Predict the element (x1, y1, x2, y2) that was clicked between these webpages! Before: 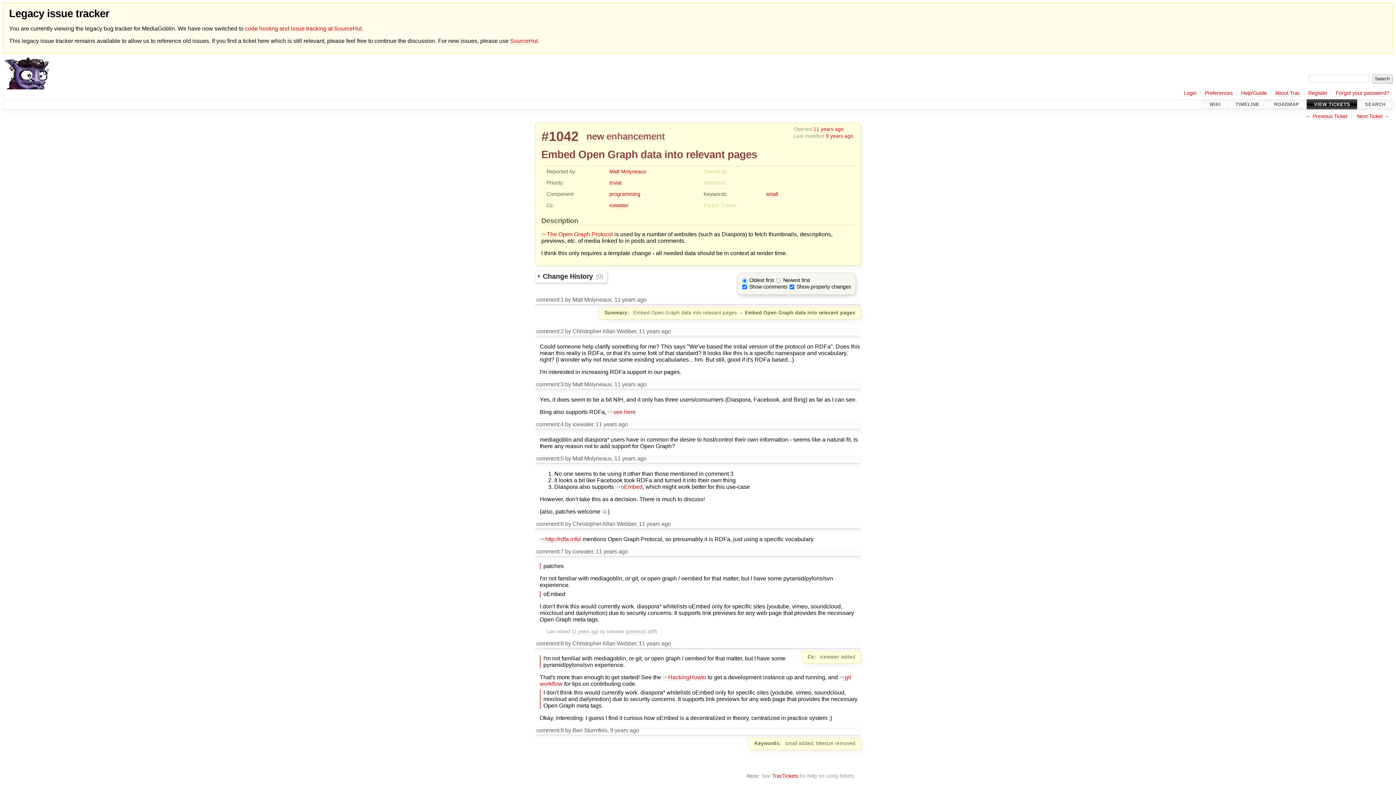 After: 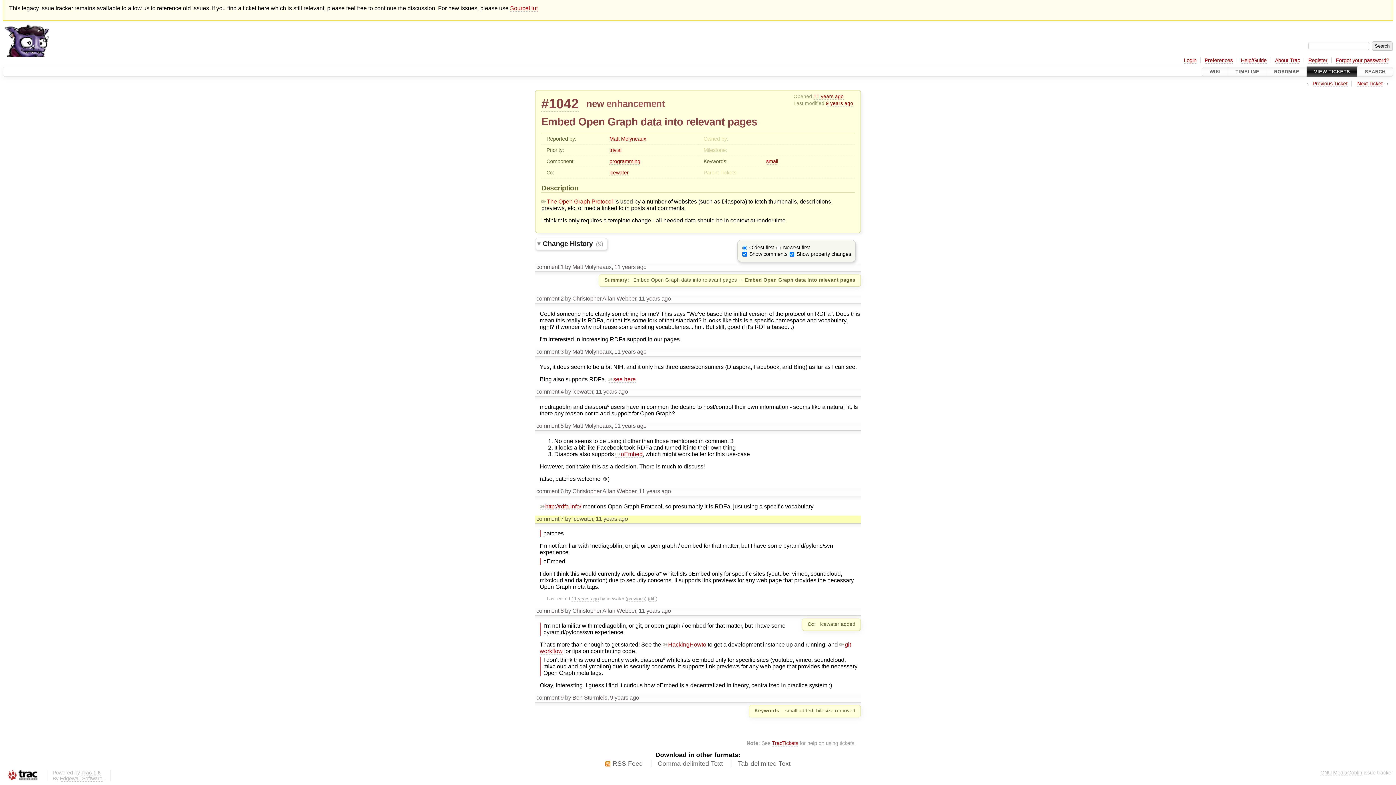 Action: label: comment:7 bbox: (536, 548, 563, 554)